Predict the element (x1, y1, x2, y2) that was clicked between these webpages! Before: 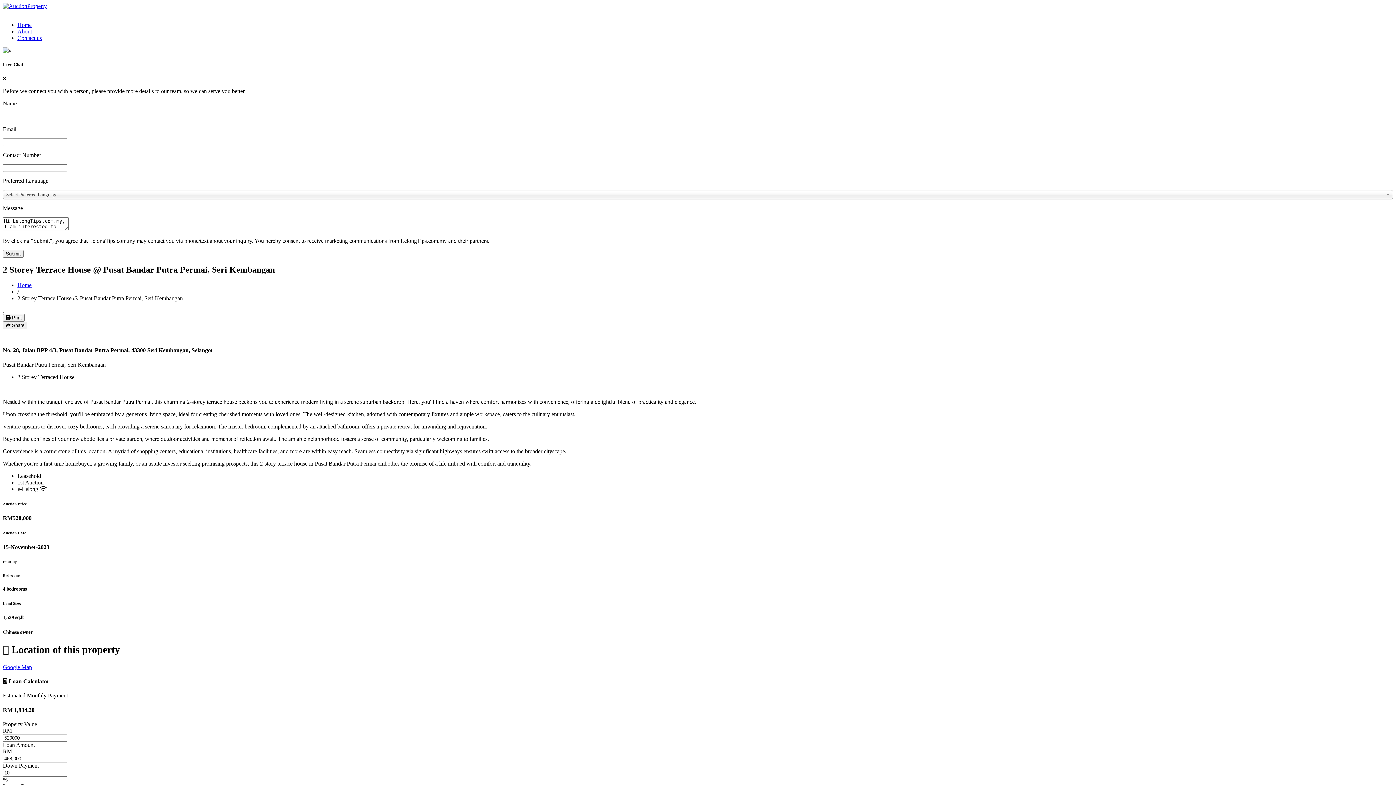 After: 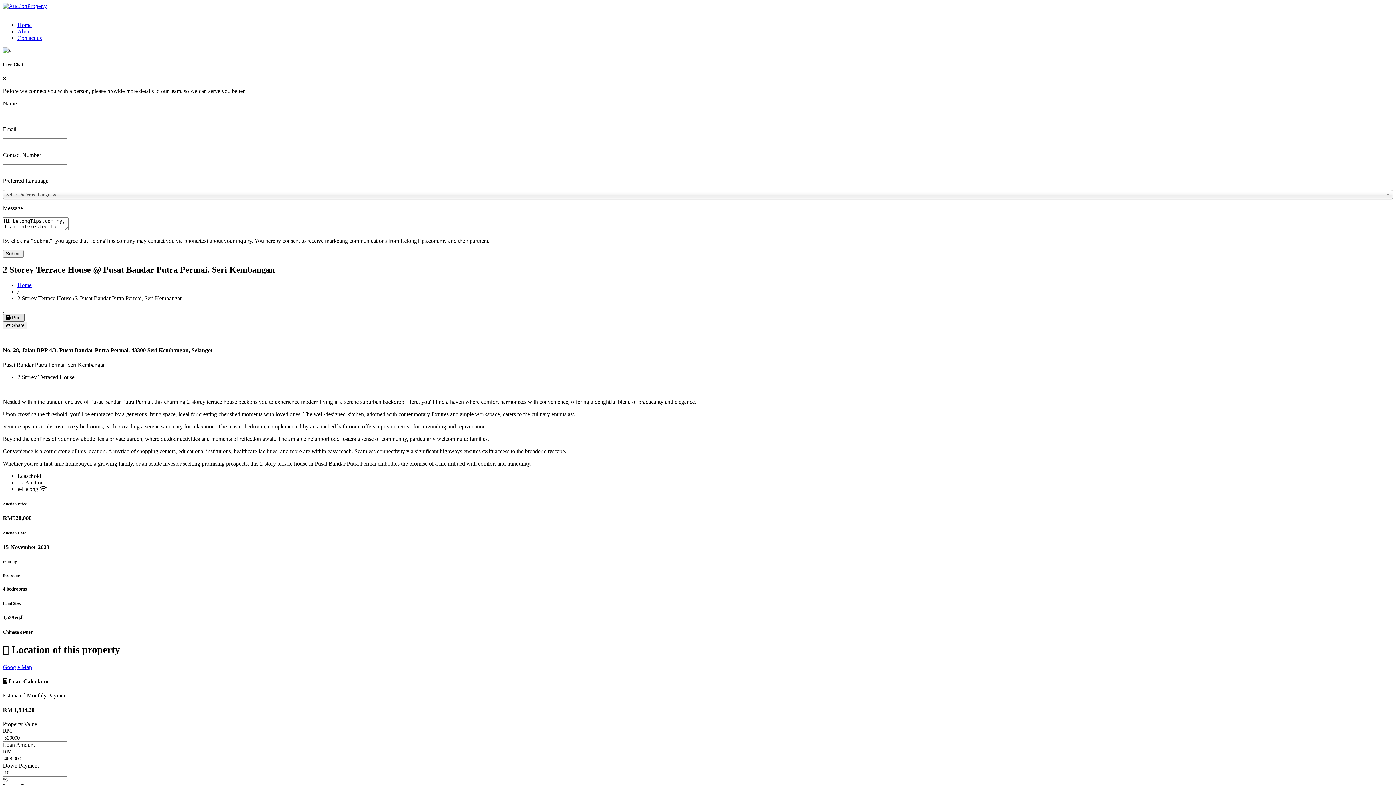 Action: label:  Print bbox: (2, 314, 24, 321)